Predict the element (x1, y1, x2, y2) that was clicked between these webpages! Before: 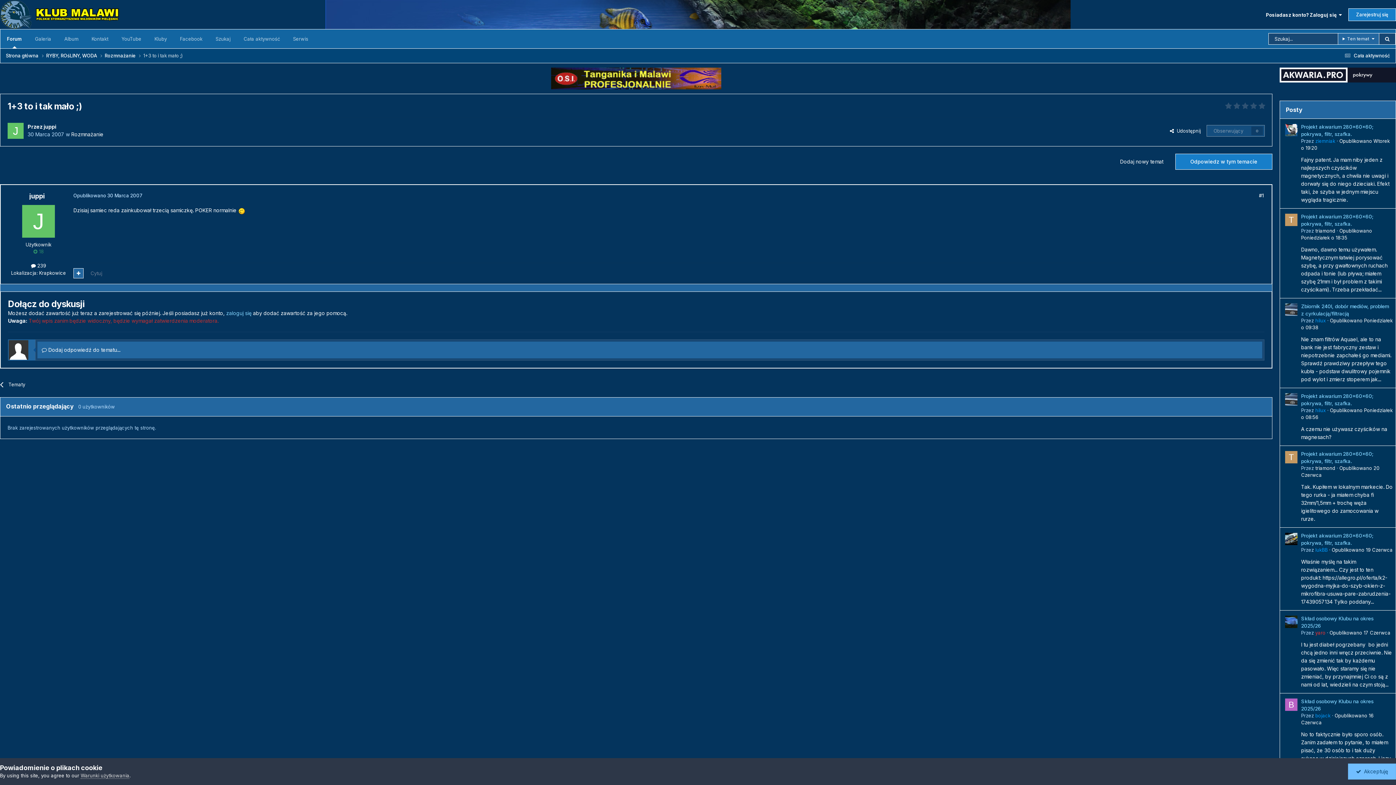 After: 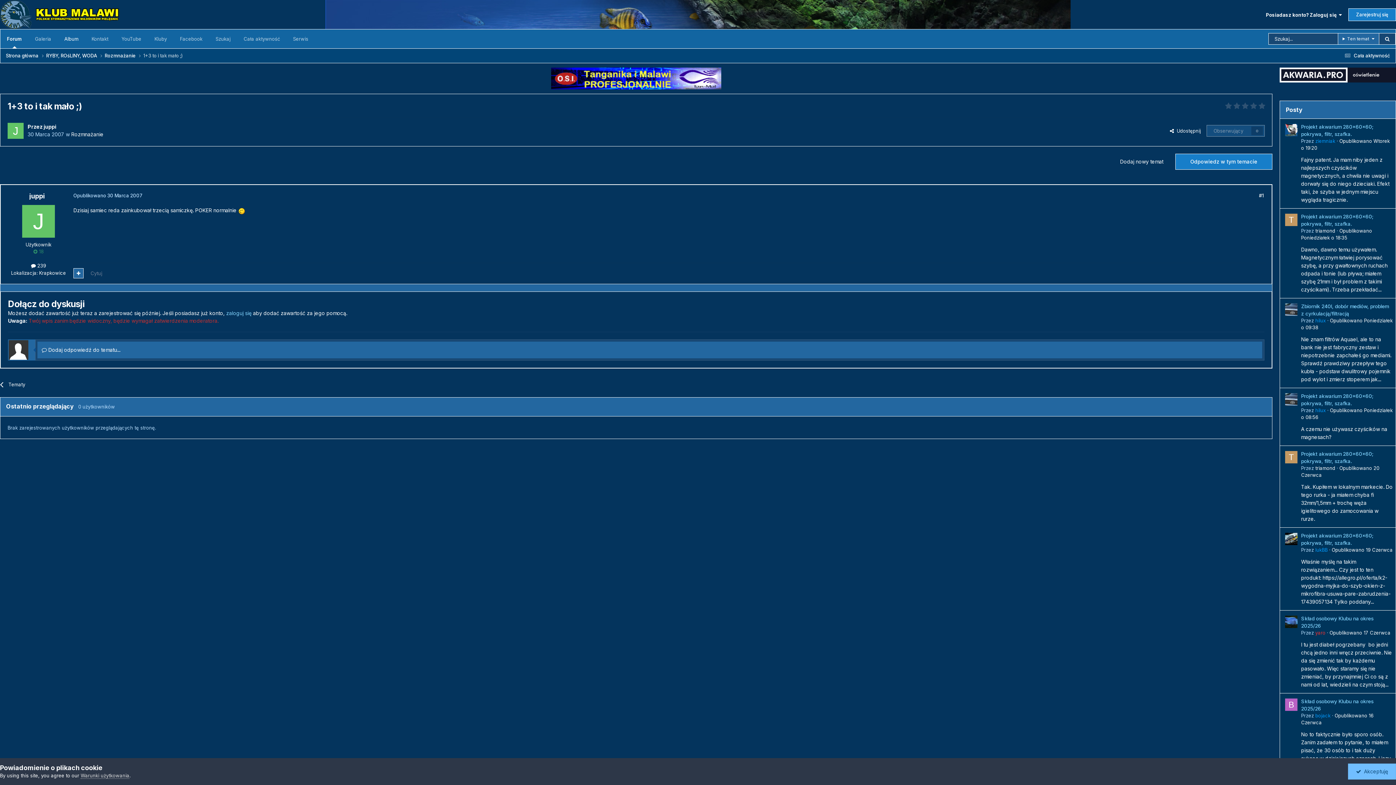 Action: label: Album bbox: (57, 29, 85, 48)